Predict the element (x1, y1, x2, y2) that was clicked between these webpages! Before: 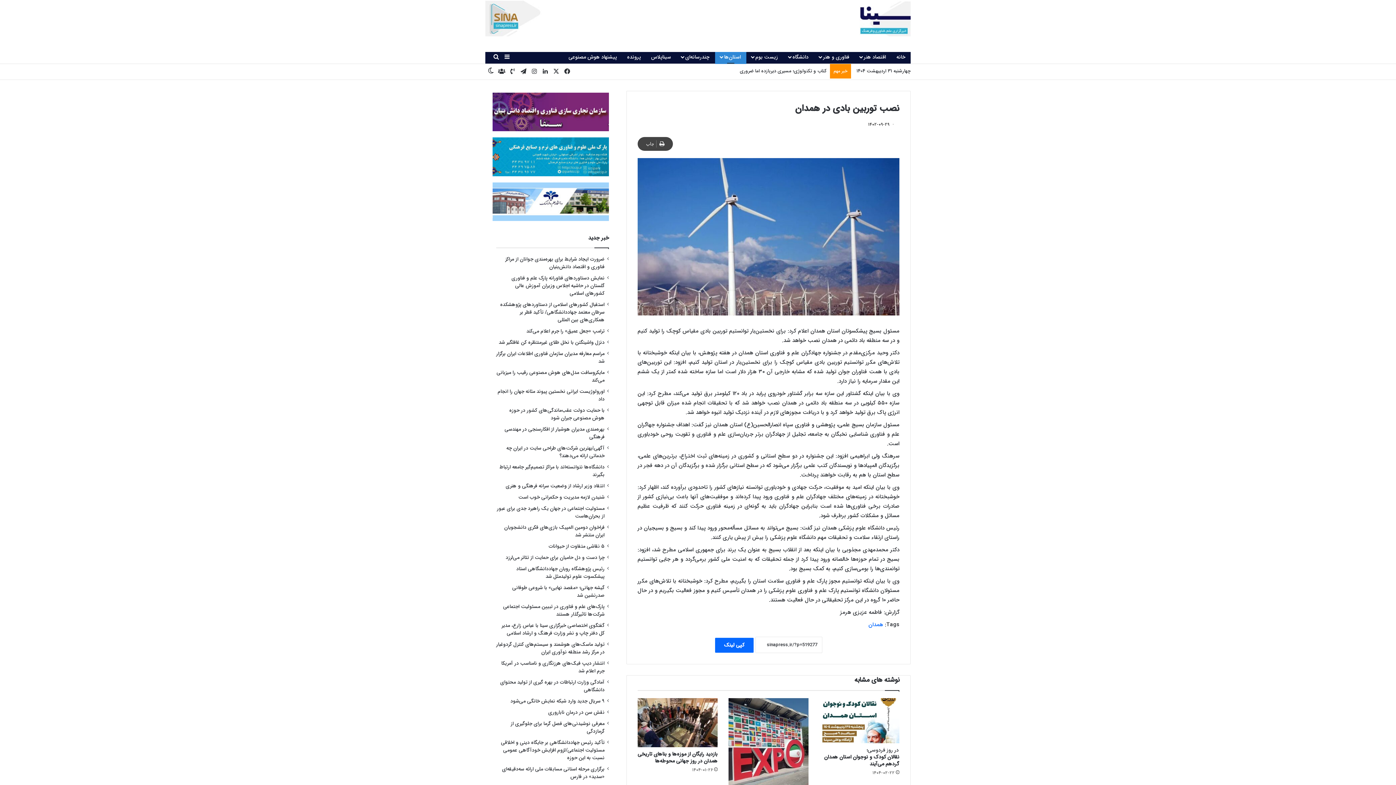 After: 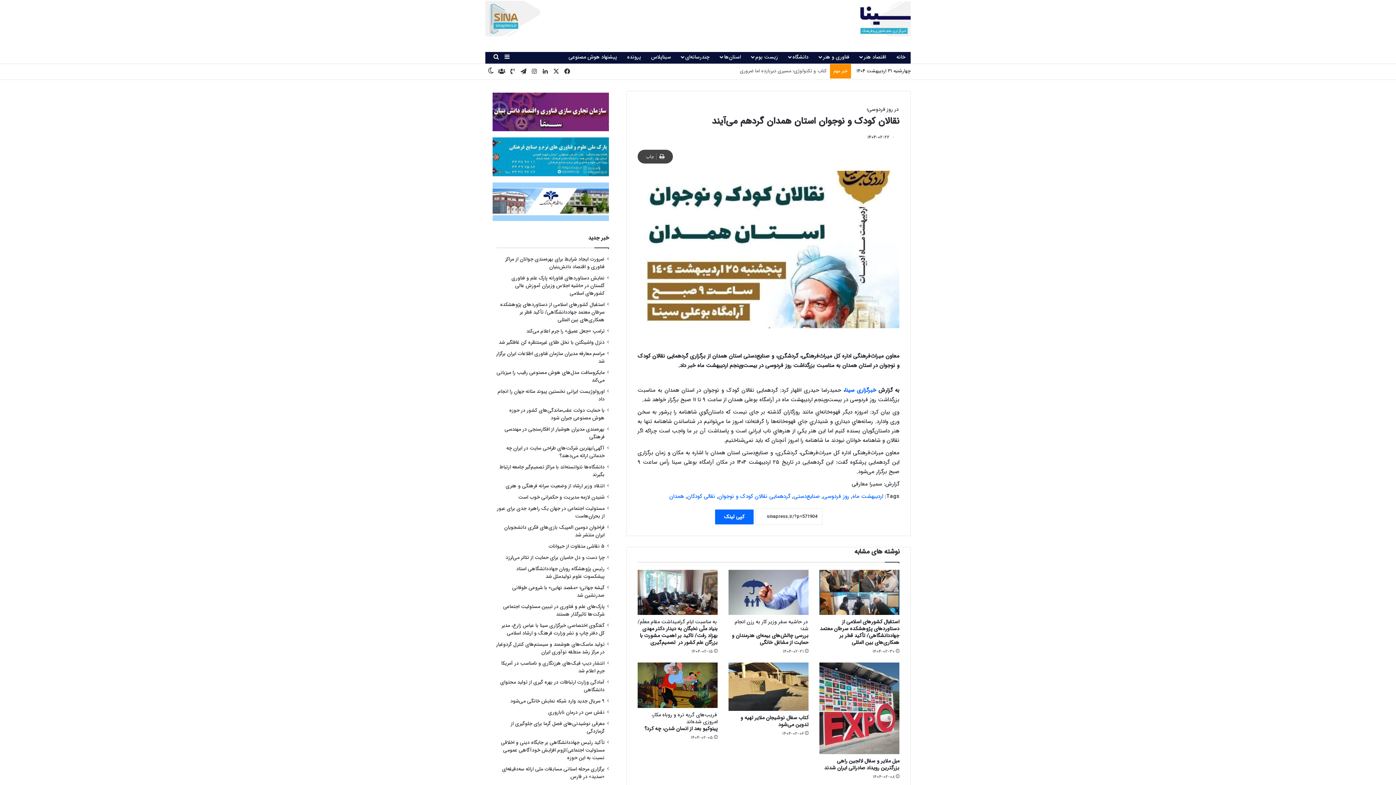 Action: label: در روز فردوسی؛
نقالان کودک و نوجوان استان همدان گردهم می‌آیند bbox: (824, 745, 899, 768)